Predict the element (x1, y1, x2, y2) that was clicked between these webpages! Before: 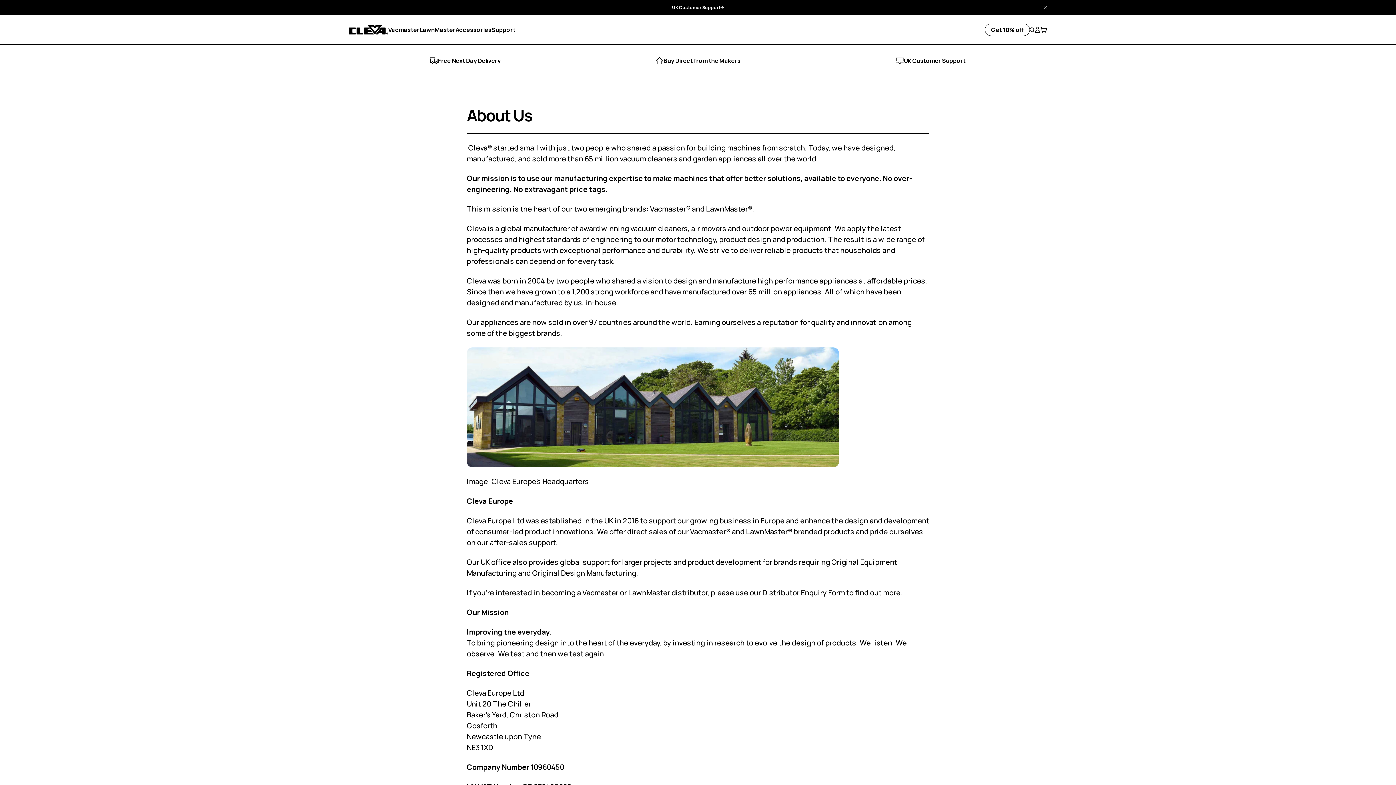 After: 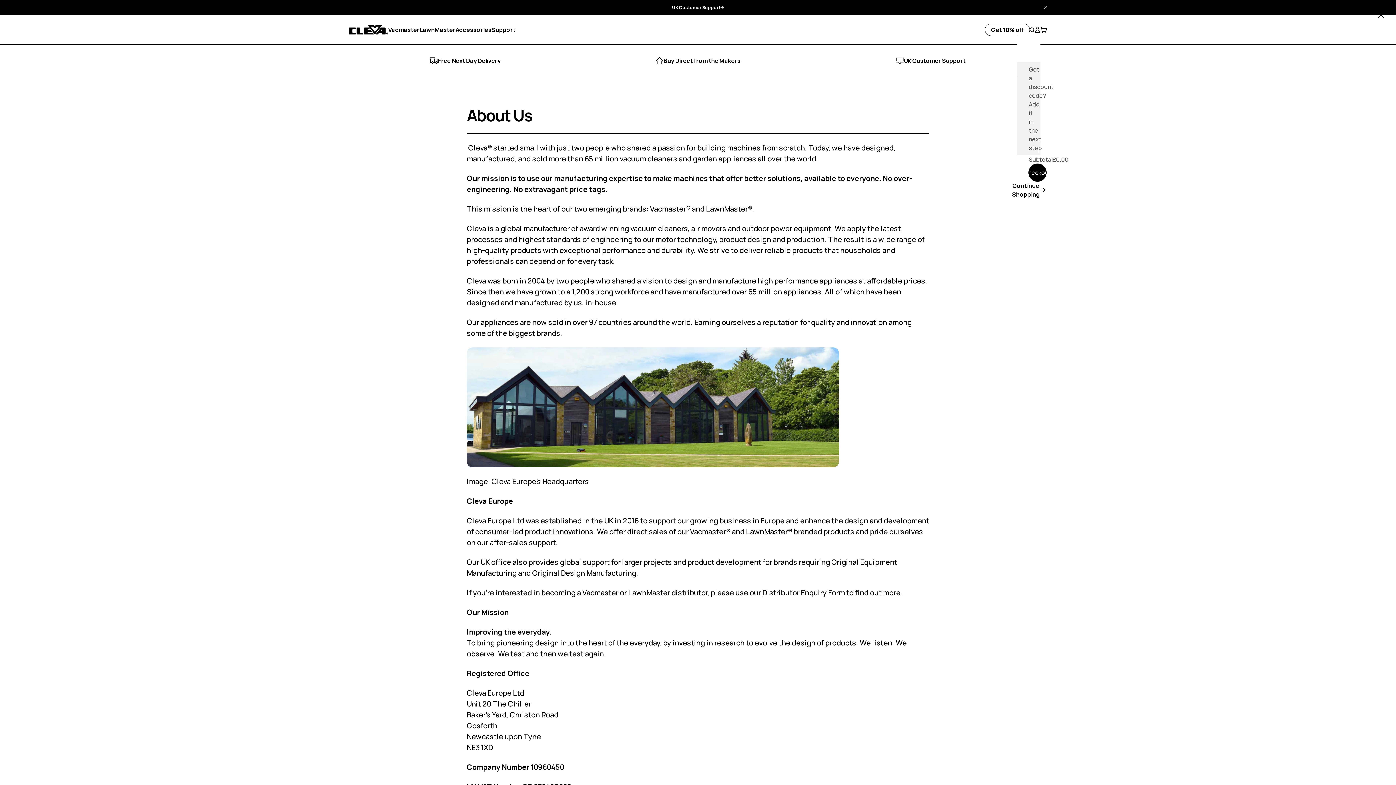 Action: bbox: (1040, 26, 1047, 33) label: Cart